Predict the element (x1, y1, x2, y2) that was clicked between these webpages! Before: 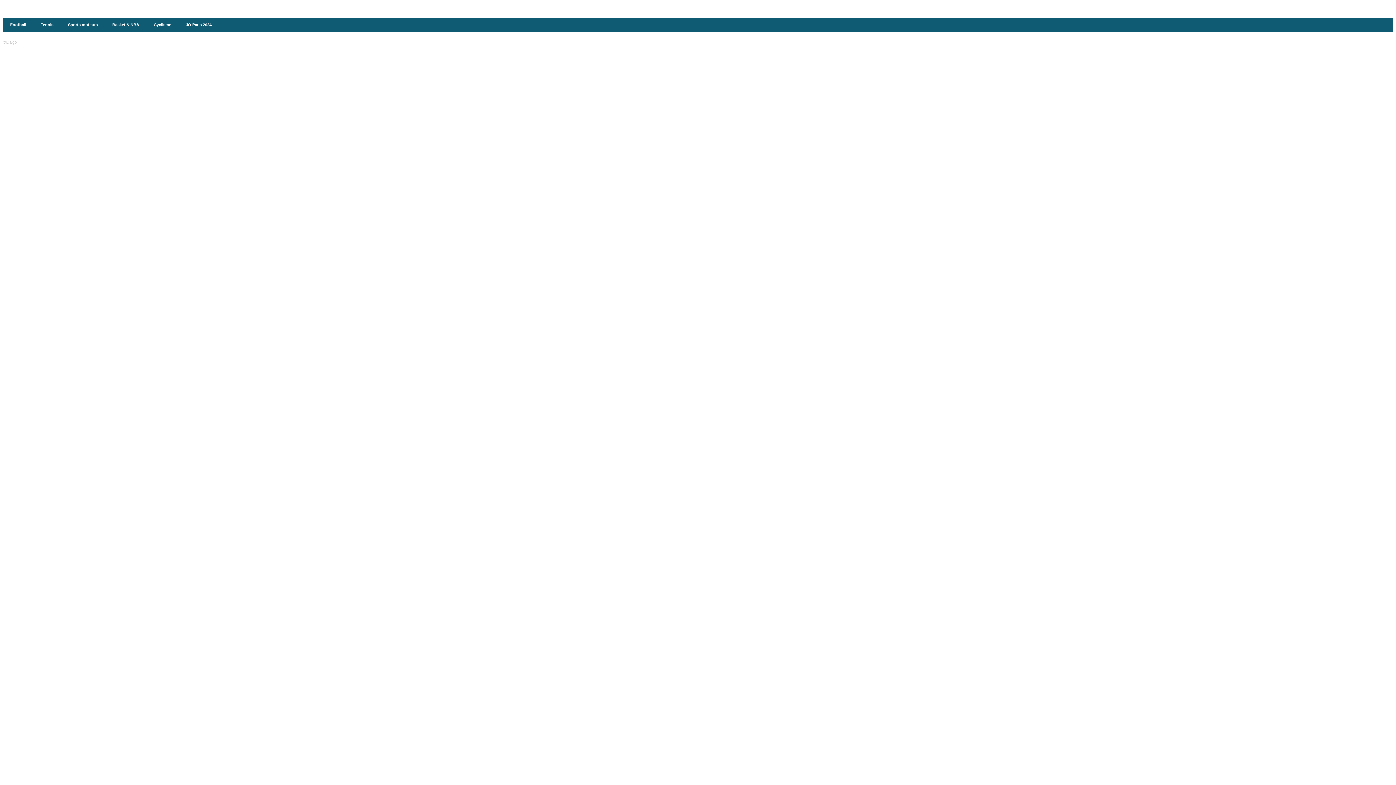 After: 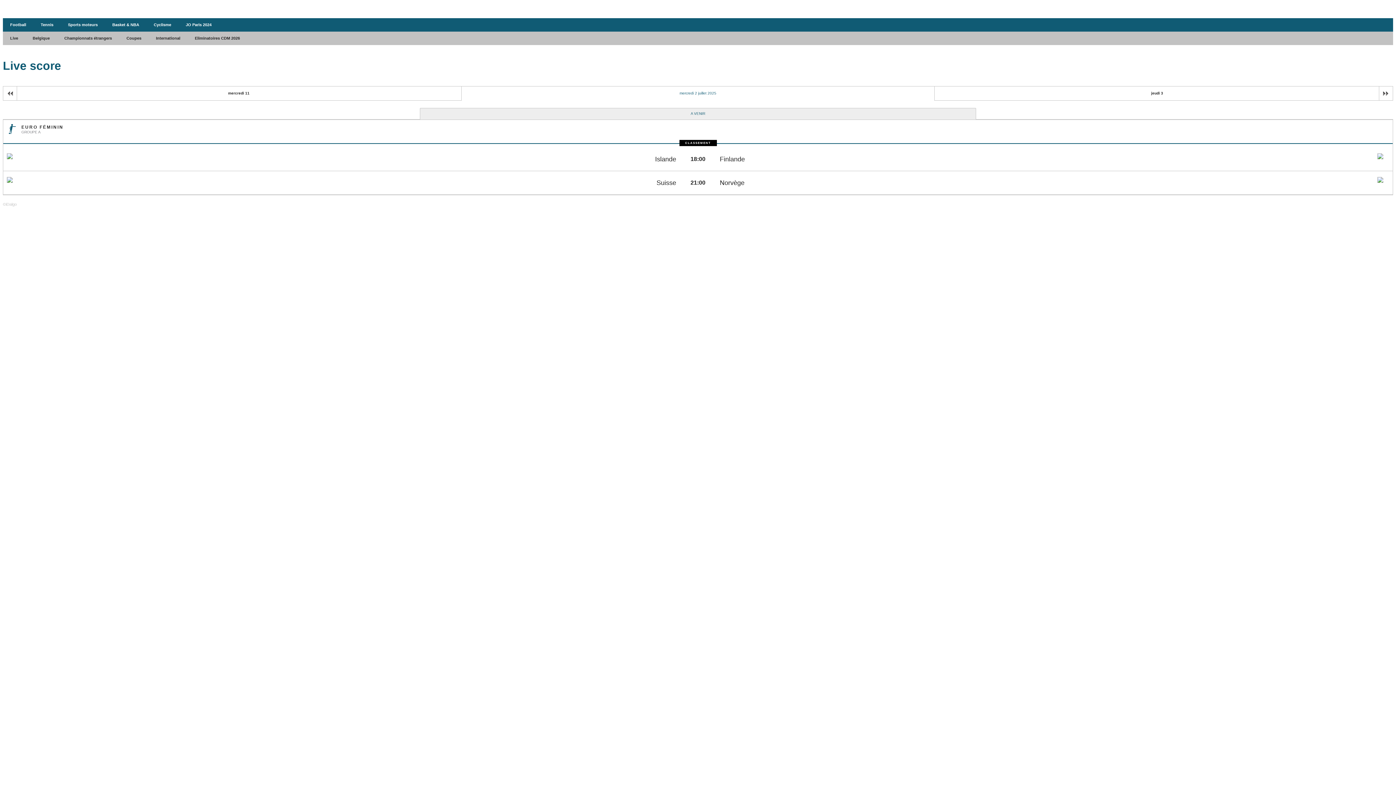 Action: bbox: (2, 18, 33, 31) label: Football